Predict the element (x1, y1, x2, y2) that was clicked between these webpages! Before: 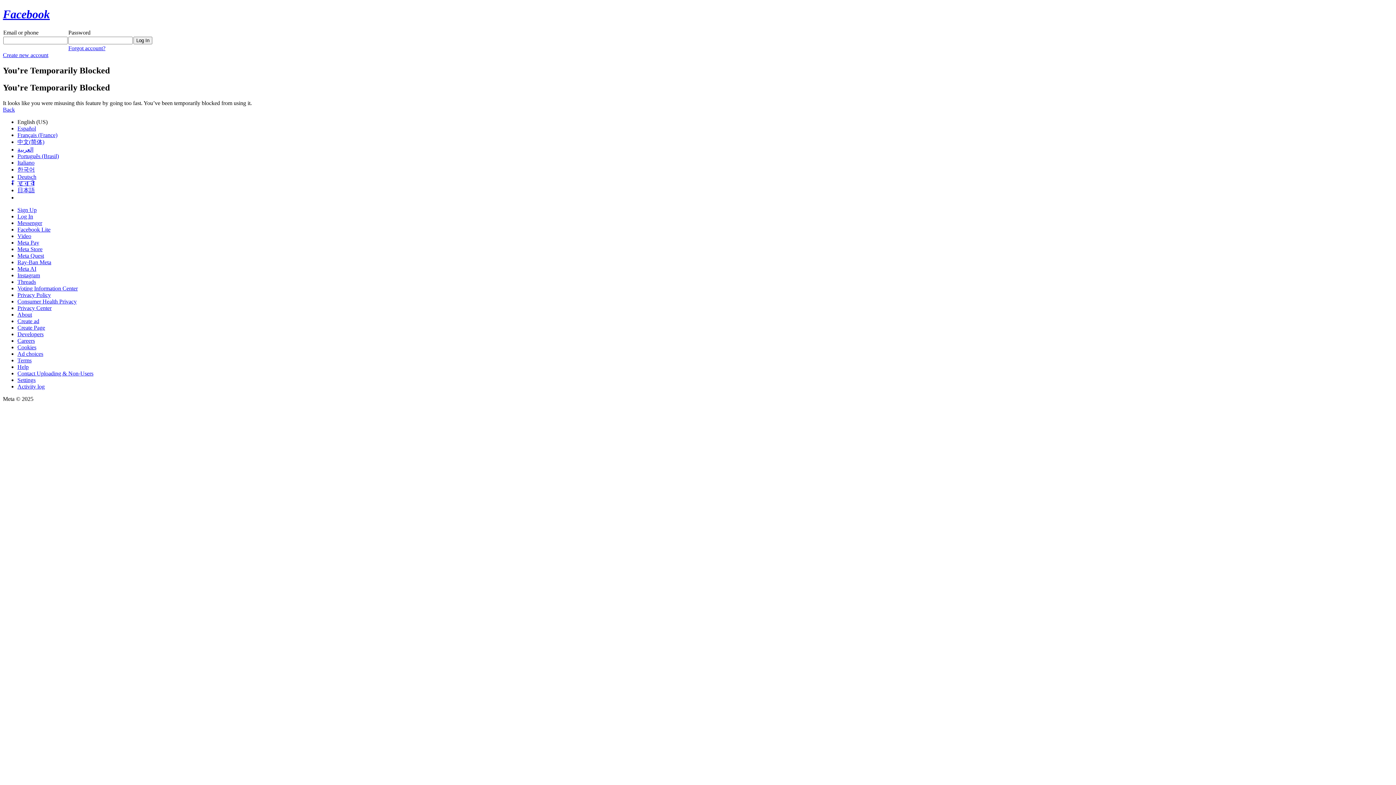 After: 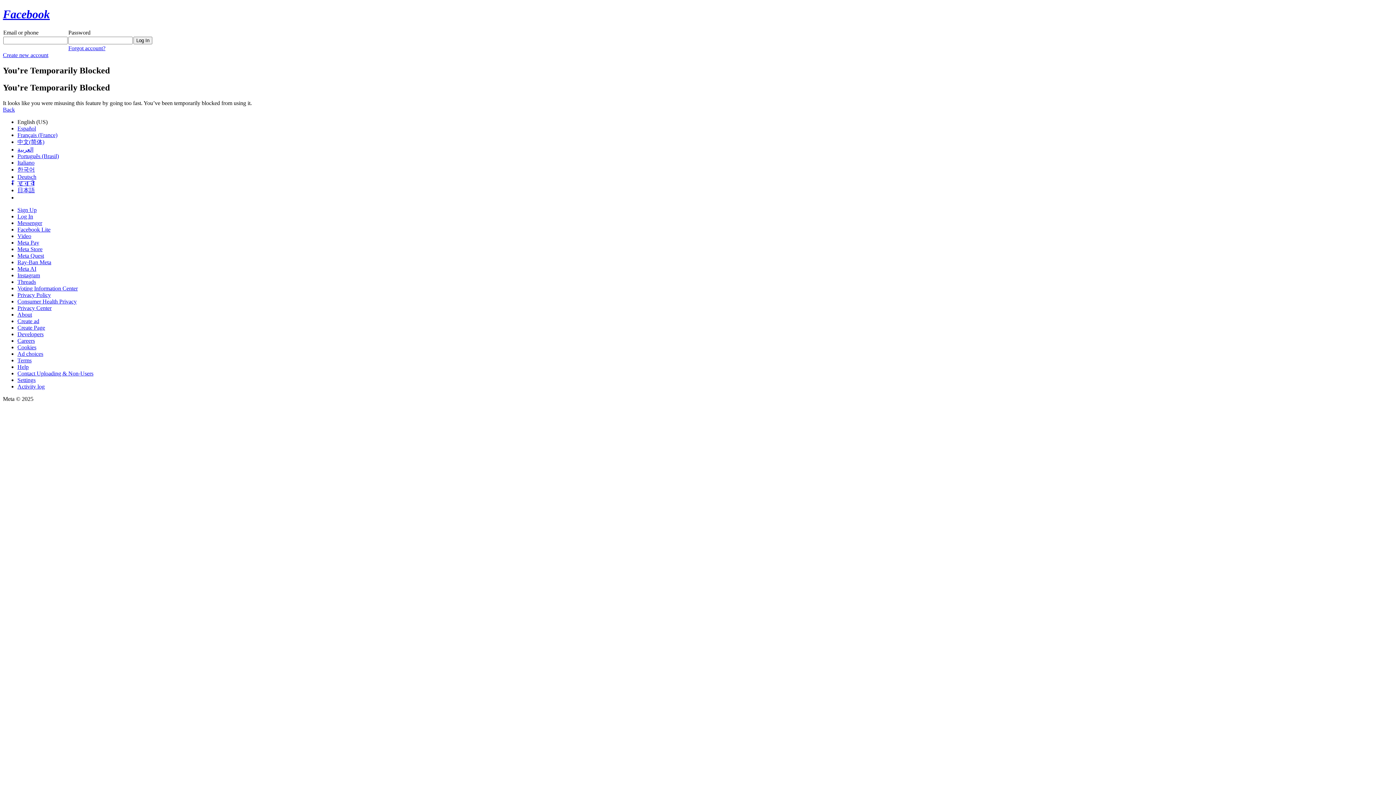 Action: bbox: (17, 252, 44, 258) label: Meta Quest